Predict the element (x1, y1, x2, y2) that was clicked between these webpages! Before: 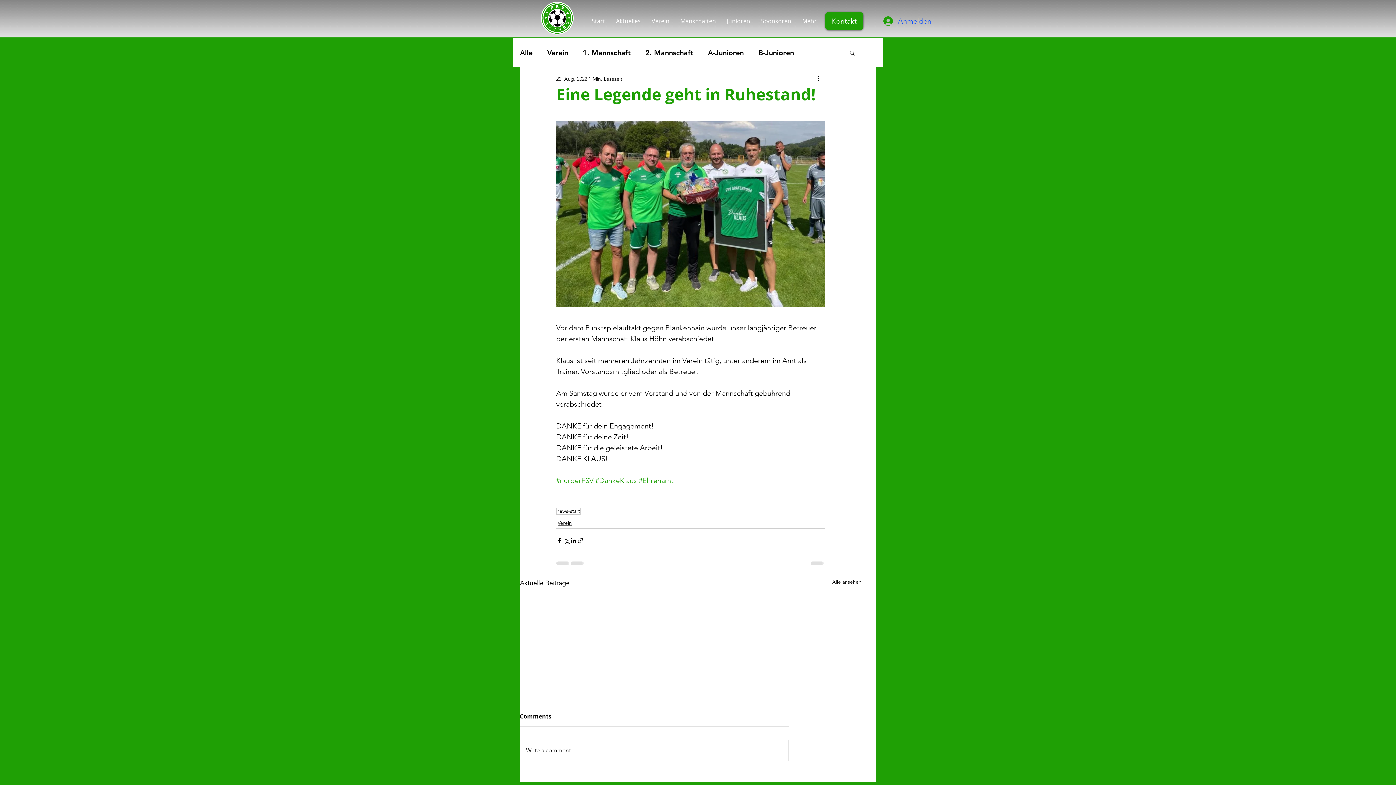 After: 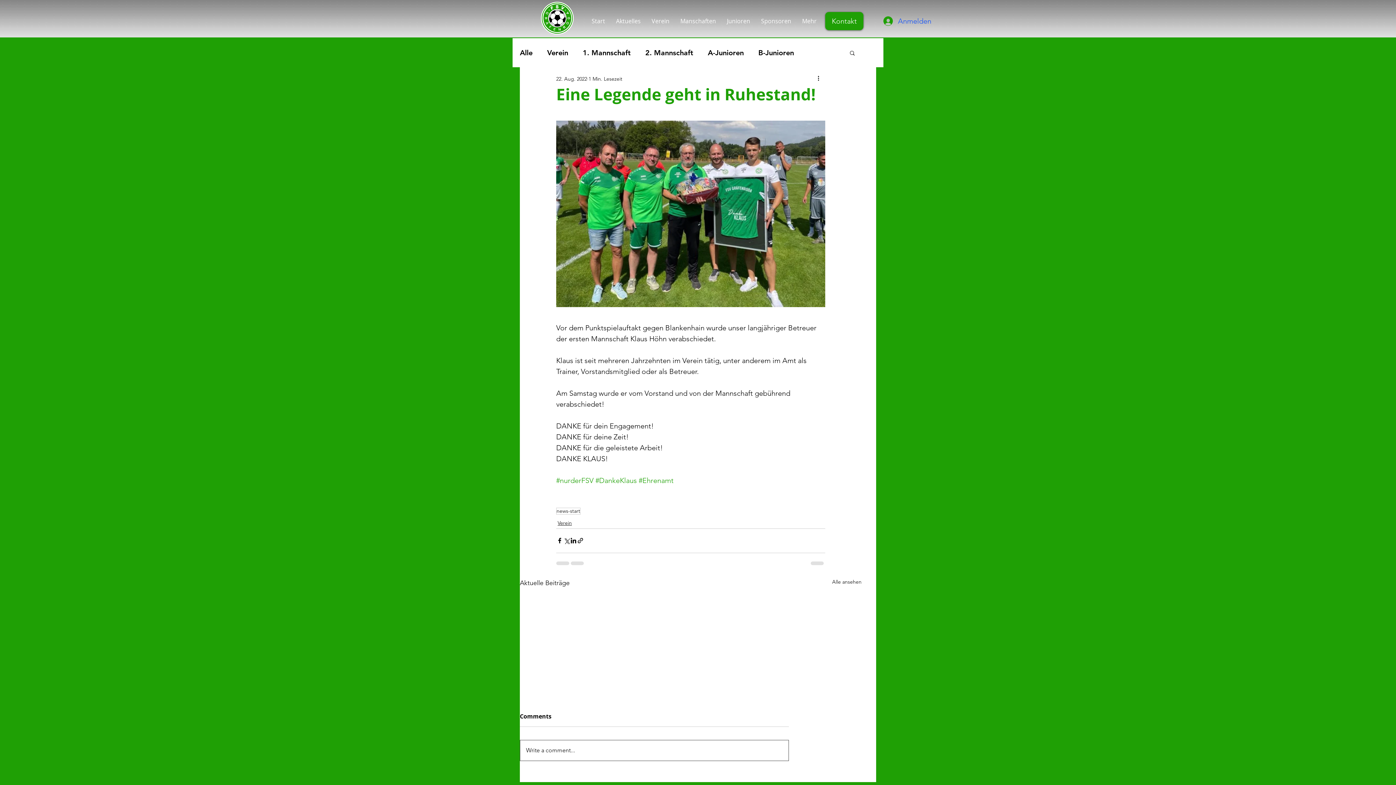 Action: bbox: (520, 740, 788, 761) label: Write a comment...